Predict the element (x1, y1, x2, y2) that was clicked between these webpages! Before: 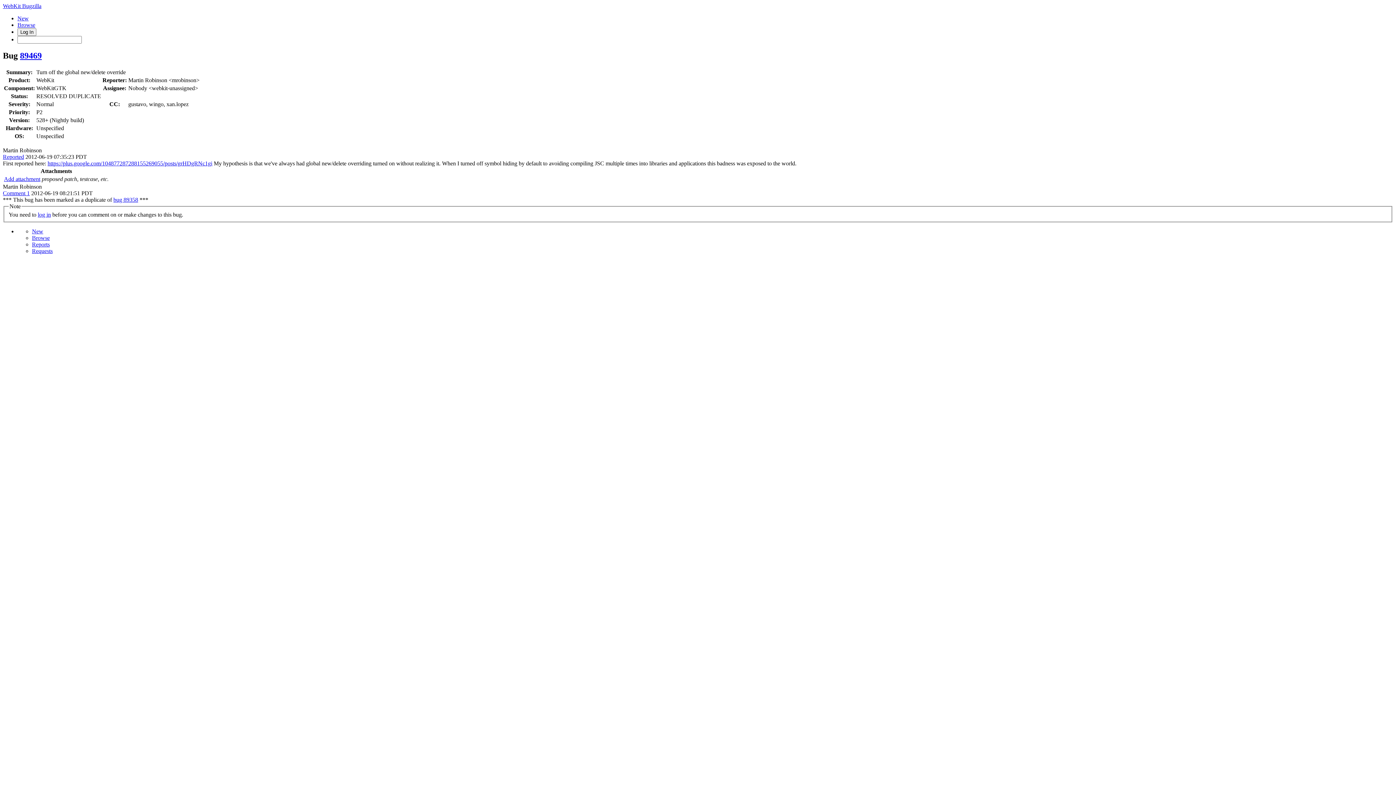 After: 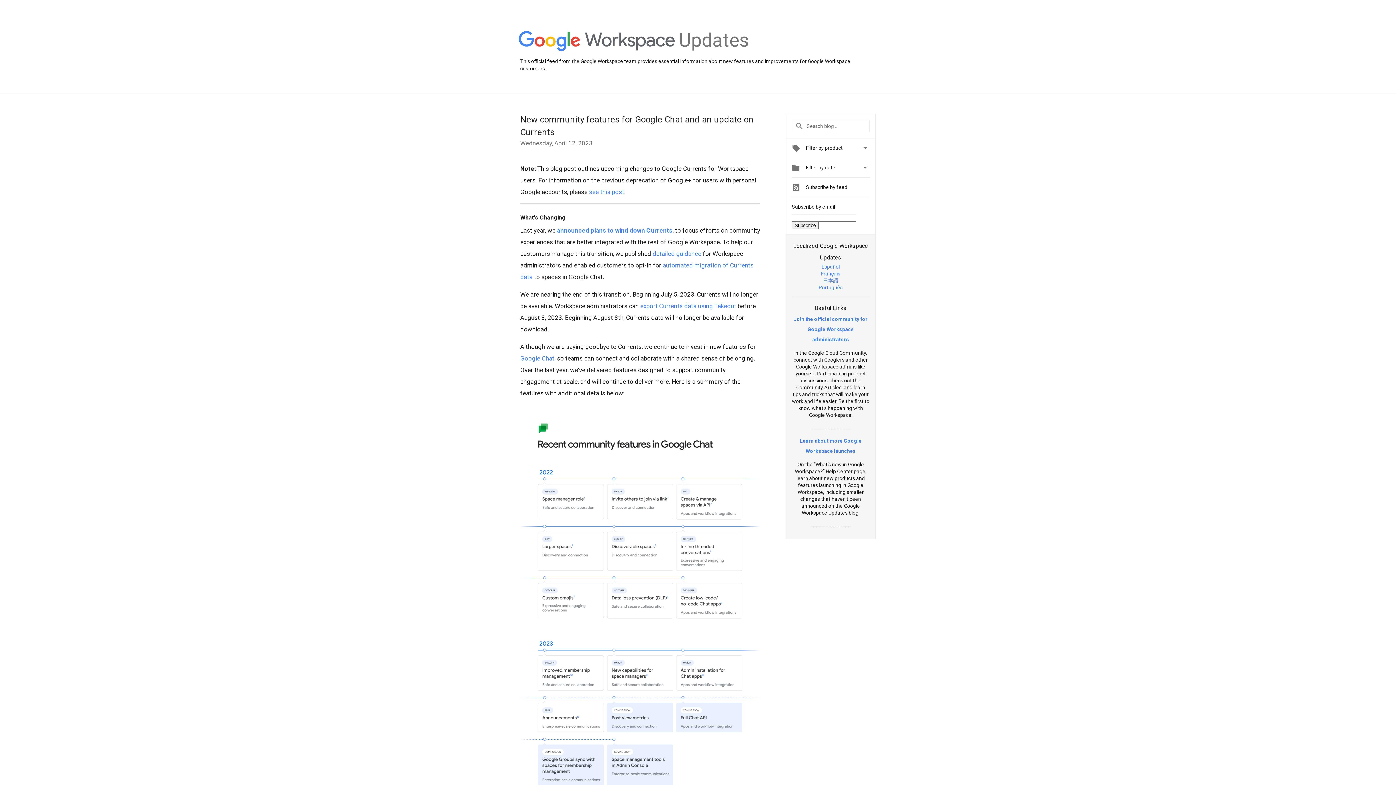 Action: bbox: (47, 160, 212, 166) label: https://plus.google.com/104877287288155269055/posts/grHDgRNc1gi